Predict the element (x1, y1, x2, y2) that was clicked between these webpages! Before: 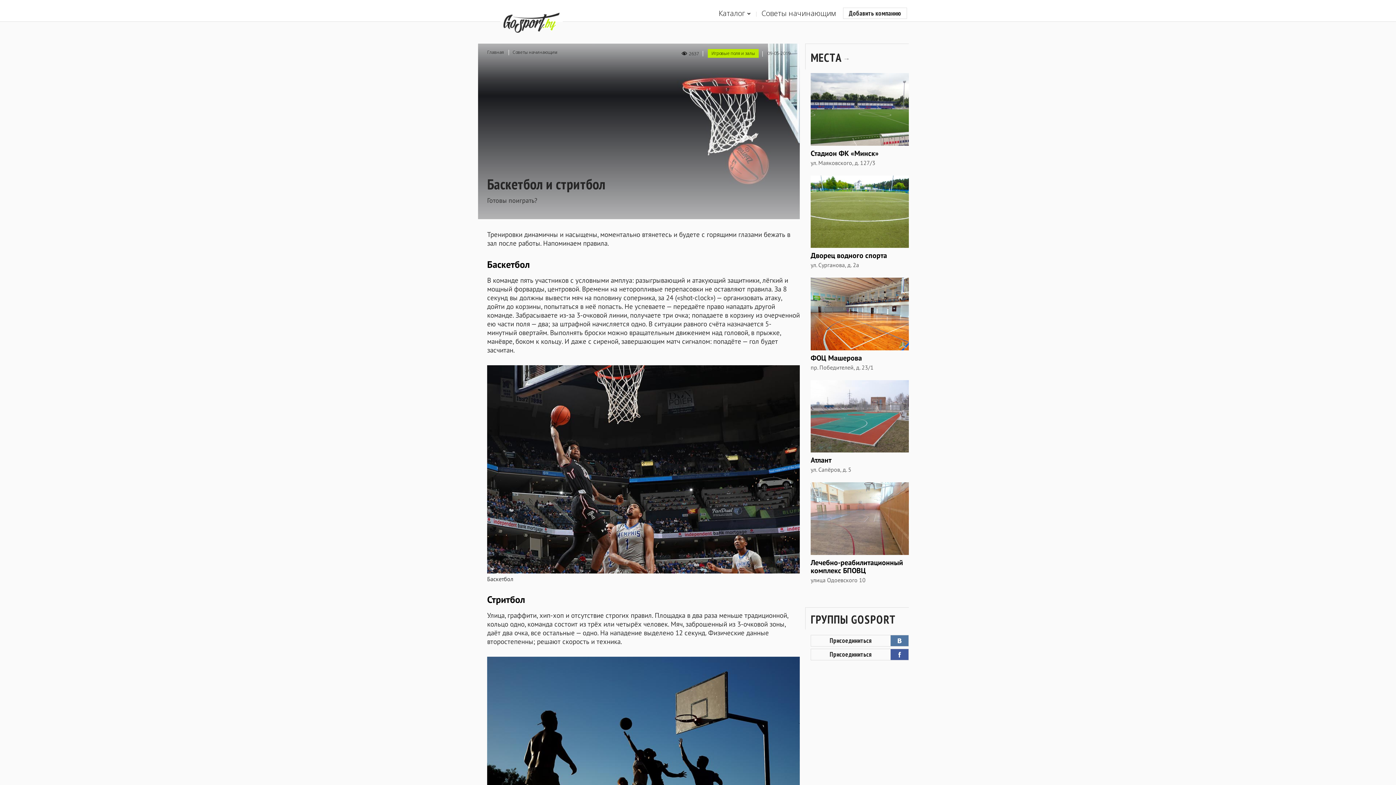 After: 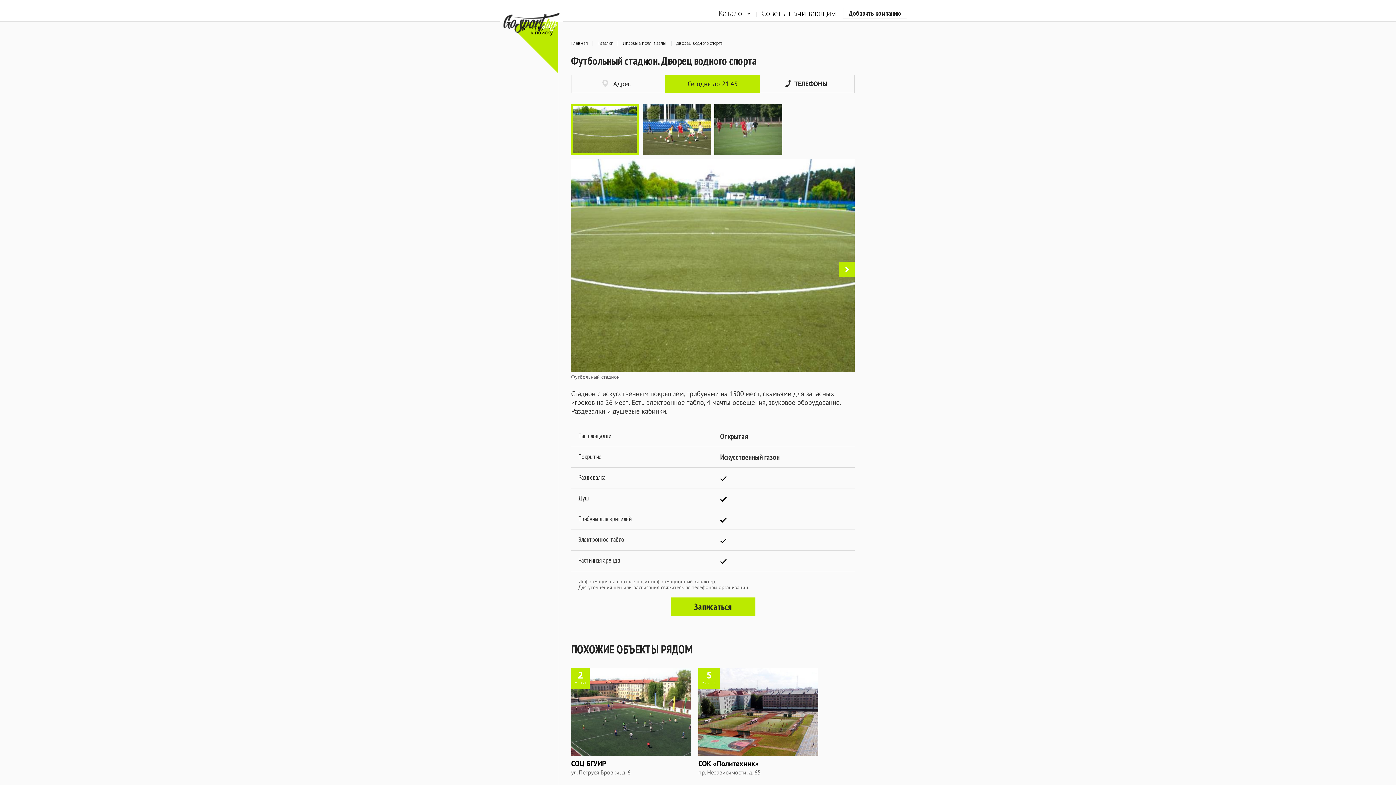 Action: bbox: (810, 175, 909, 182)